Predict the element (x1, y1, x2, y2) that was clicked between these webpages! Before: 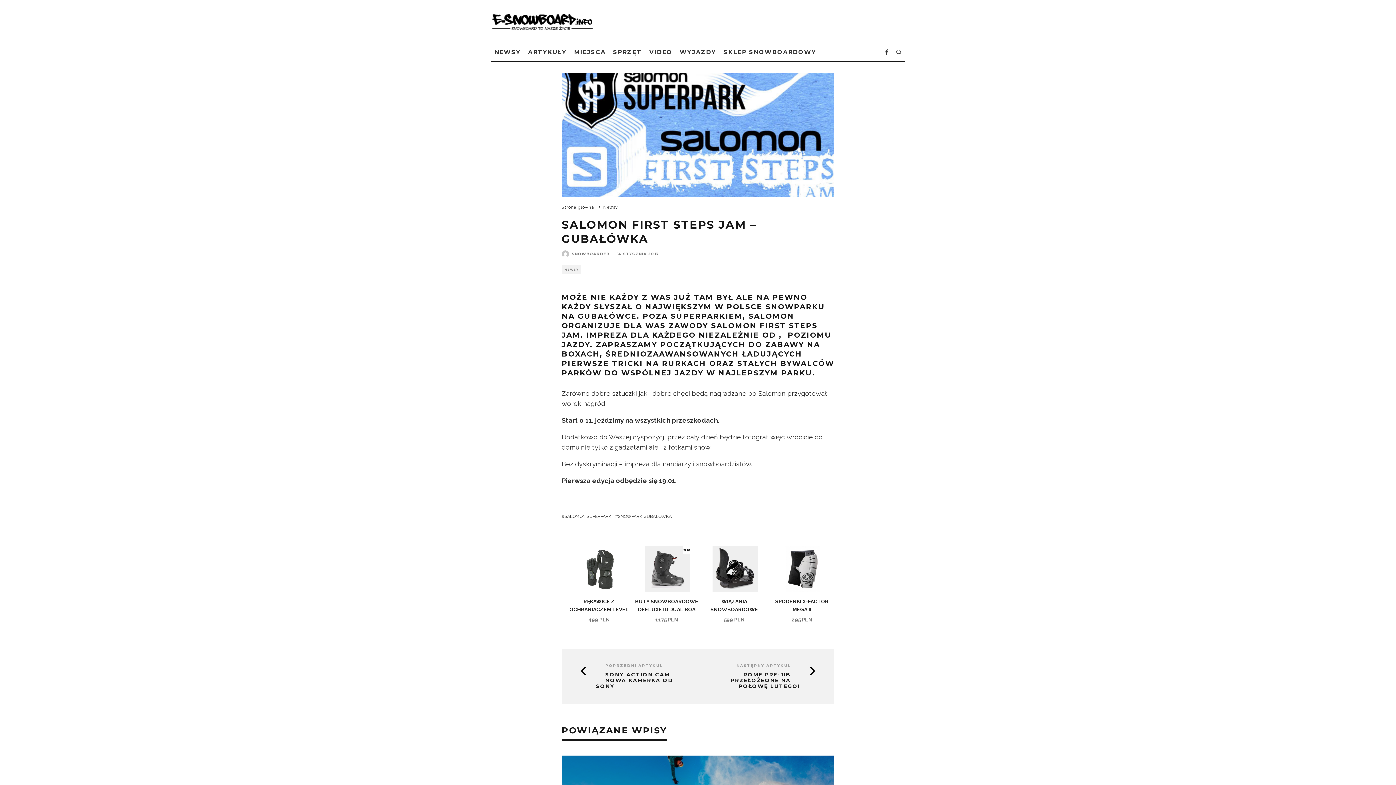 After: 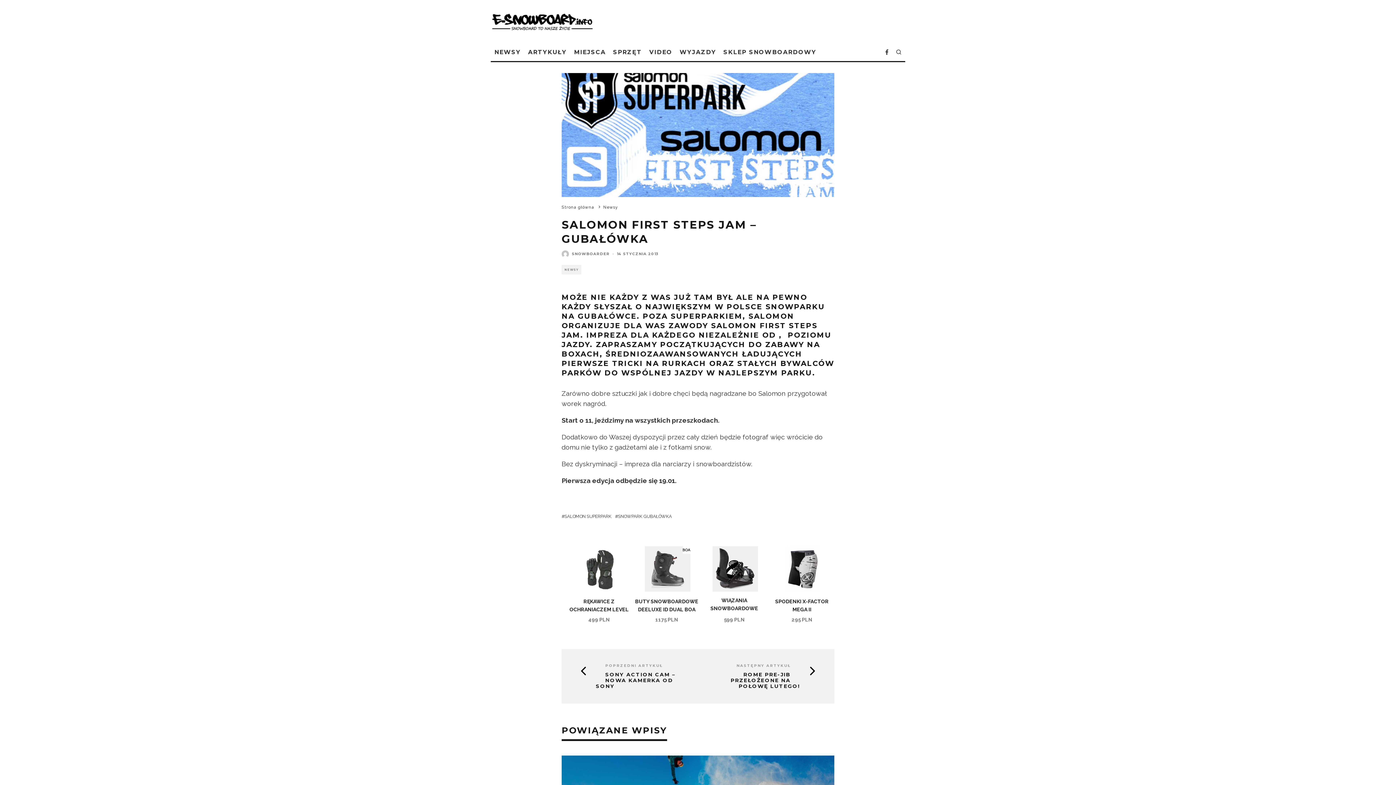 Action: label: WIĄZANIA SNOWBOARDOWE RAVEN KING 2025 bbox: (710, 598, 758, 620)